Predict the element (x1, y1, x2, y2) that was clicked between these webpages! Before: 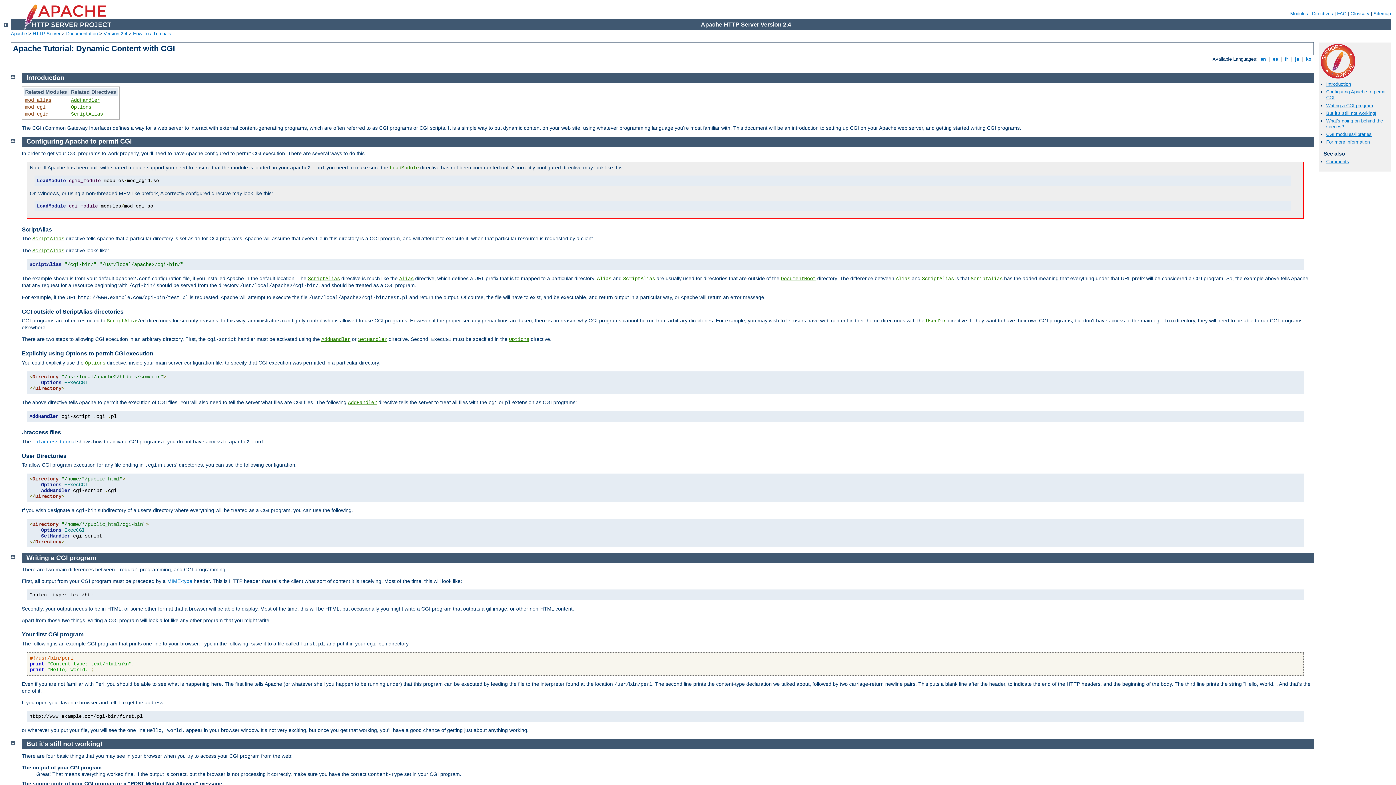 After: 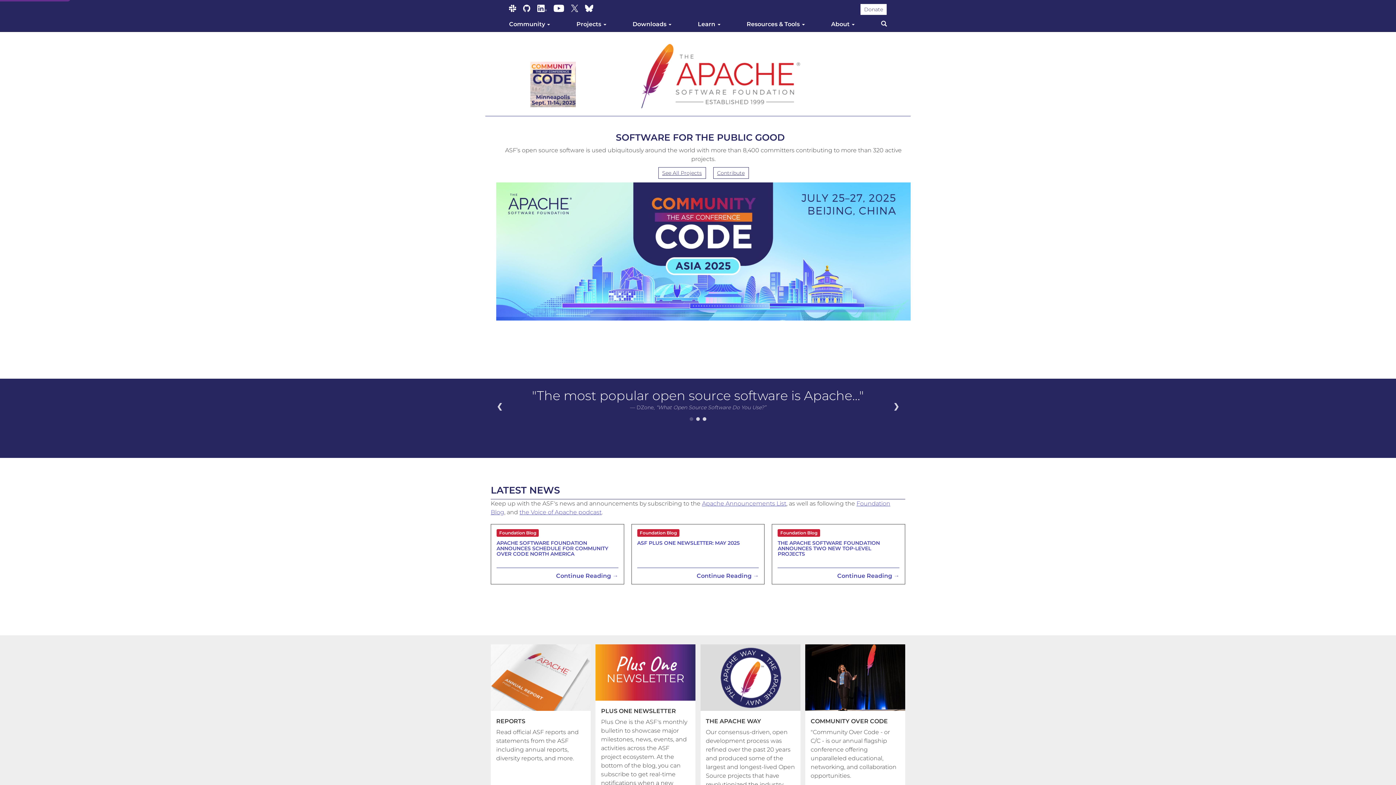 Action: bbox: (10, 30, 26, 36) label: Apache